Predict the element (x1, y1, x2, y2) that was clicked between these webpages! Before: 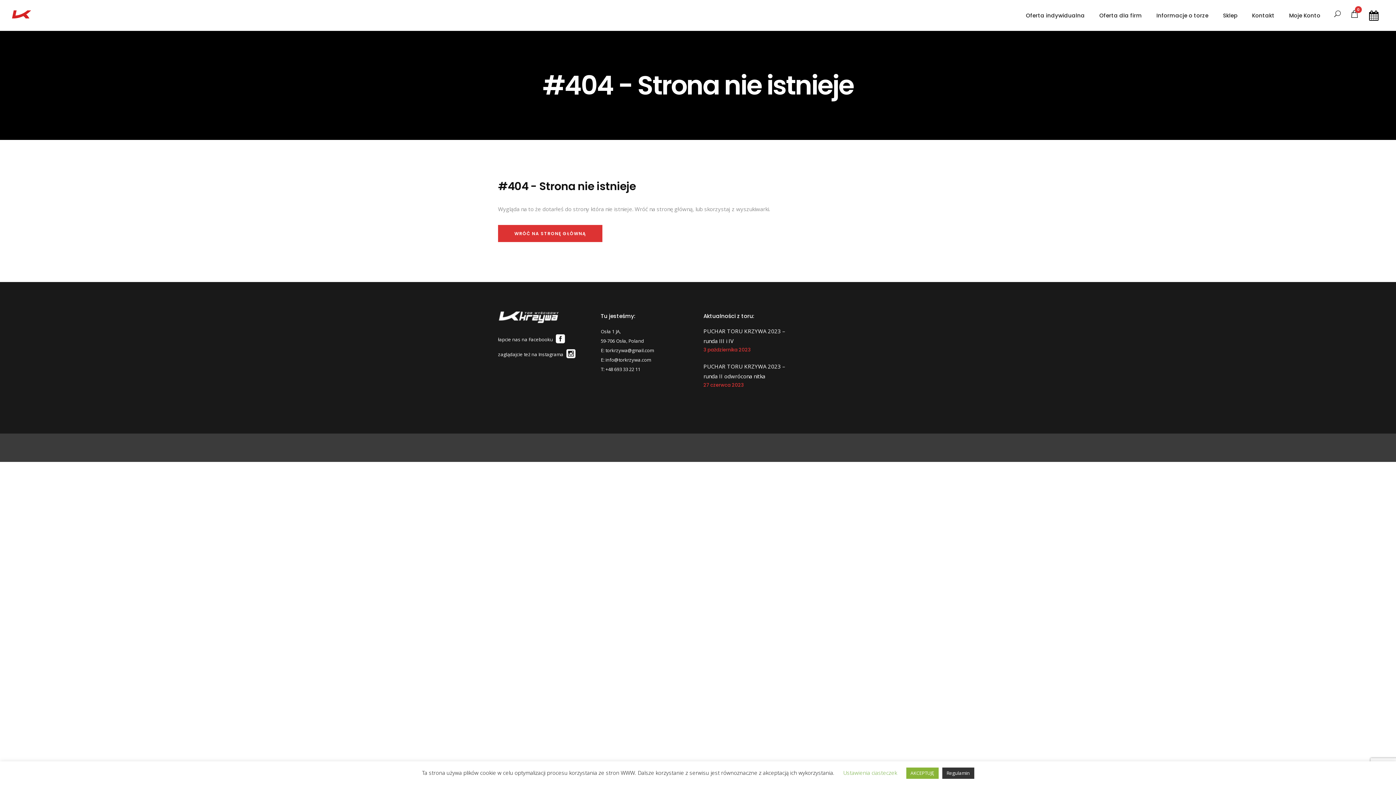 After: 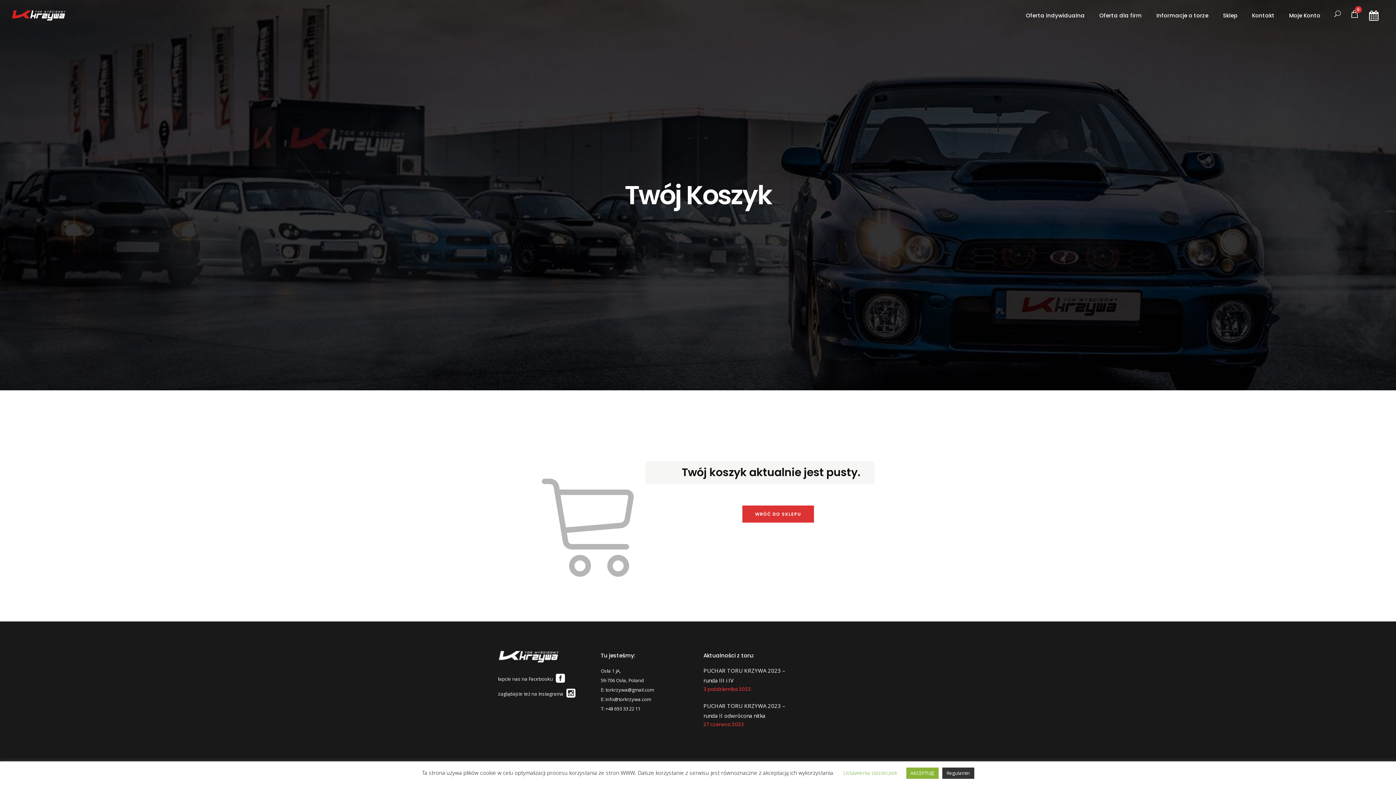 Action: bbox: (1348, 6, 1361, 21) label: 0